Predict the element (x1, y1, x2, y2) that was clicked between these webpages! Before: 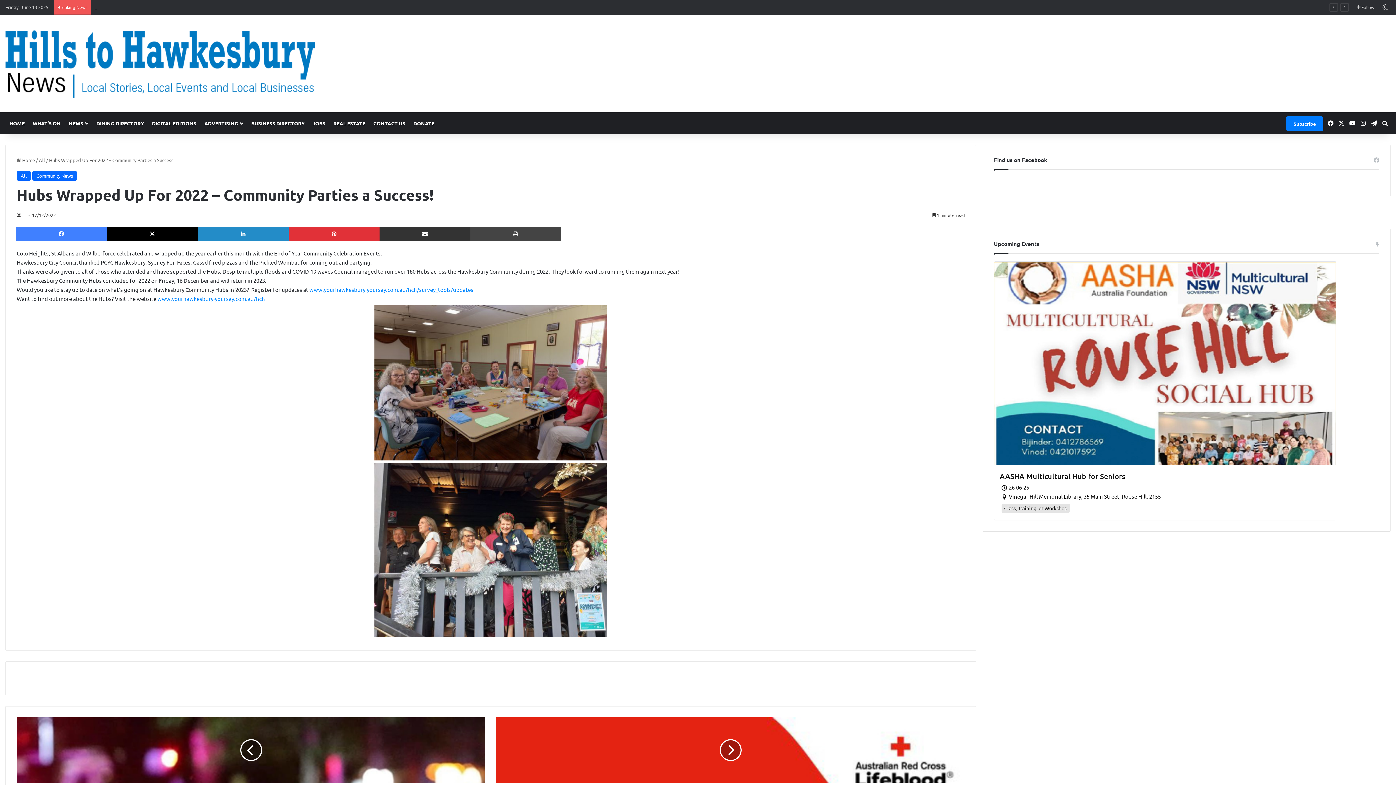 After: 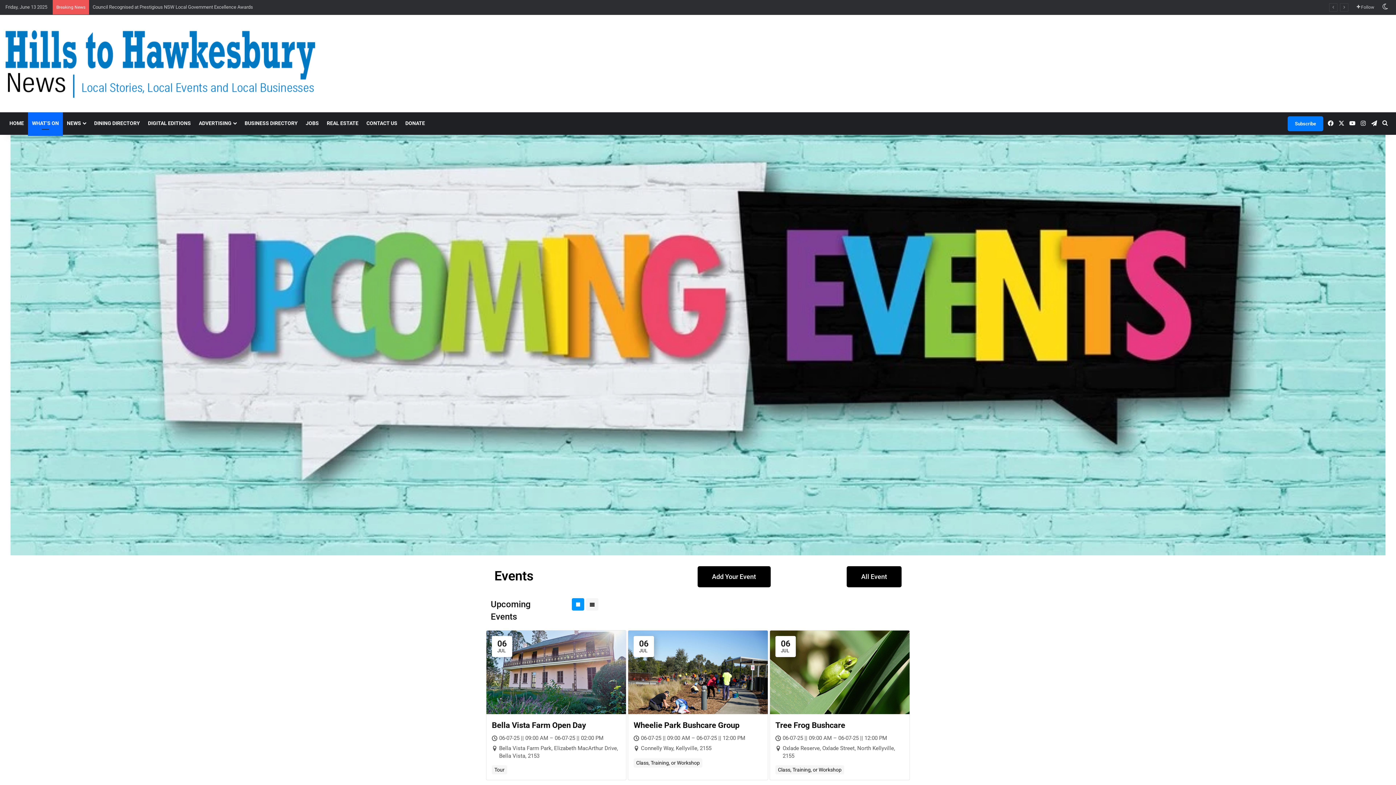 Action: label: WHAT’S ON bbox: (28, 112, 64, 134)